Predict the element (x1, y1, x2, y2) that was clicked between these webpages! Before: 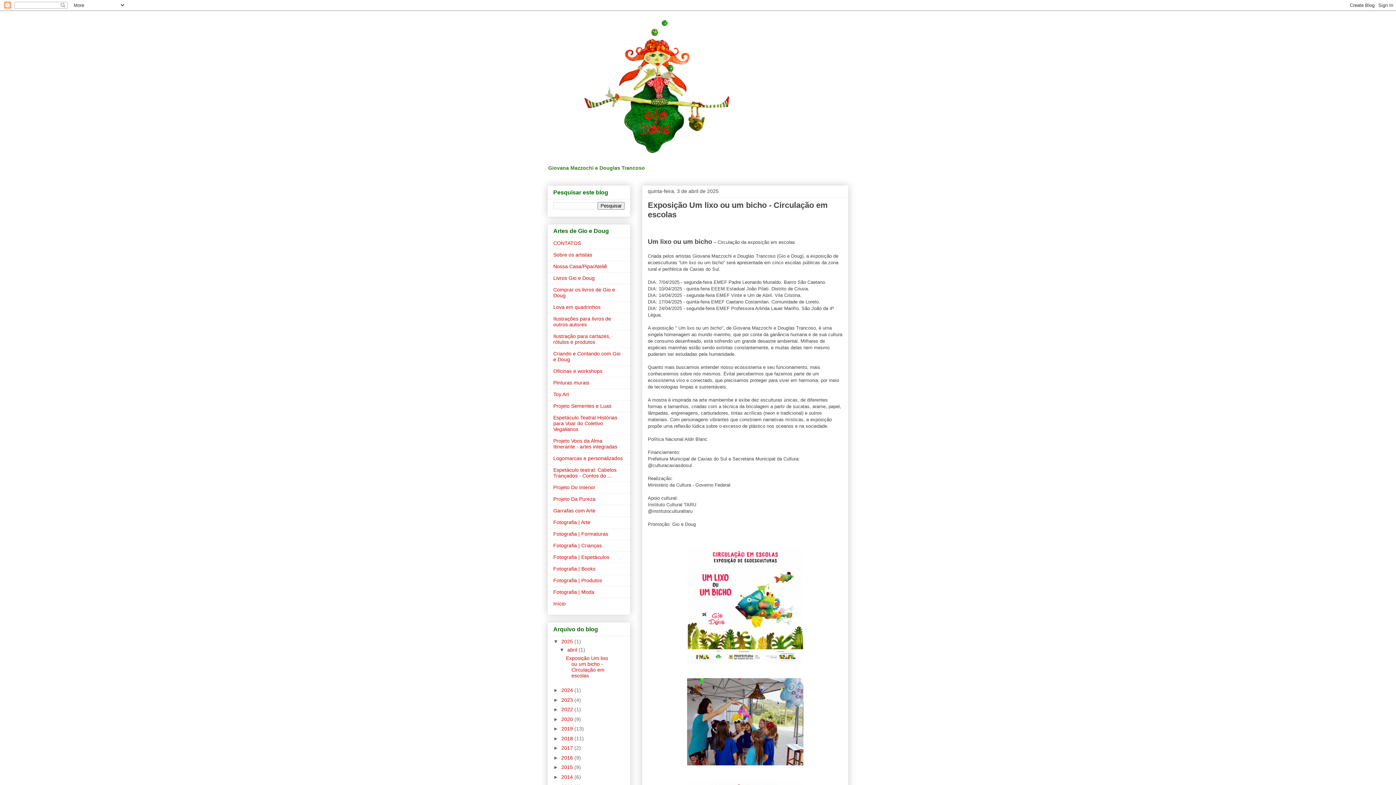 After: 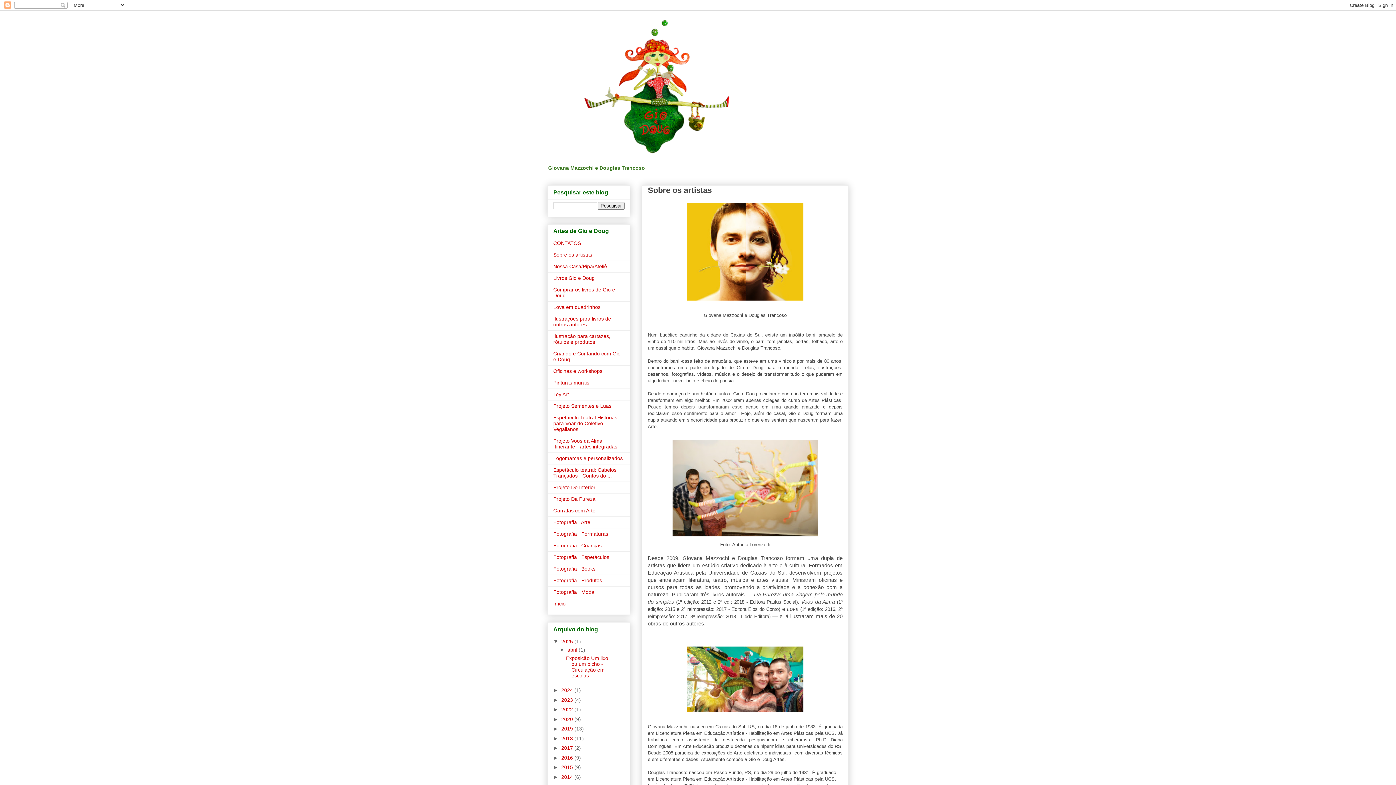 Action: bbox: (553, 252, 592, 257) label: Sobre os artistas